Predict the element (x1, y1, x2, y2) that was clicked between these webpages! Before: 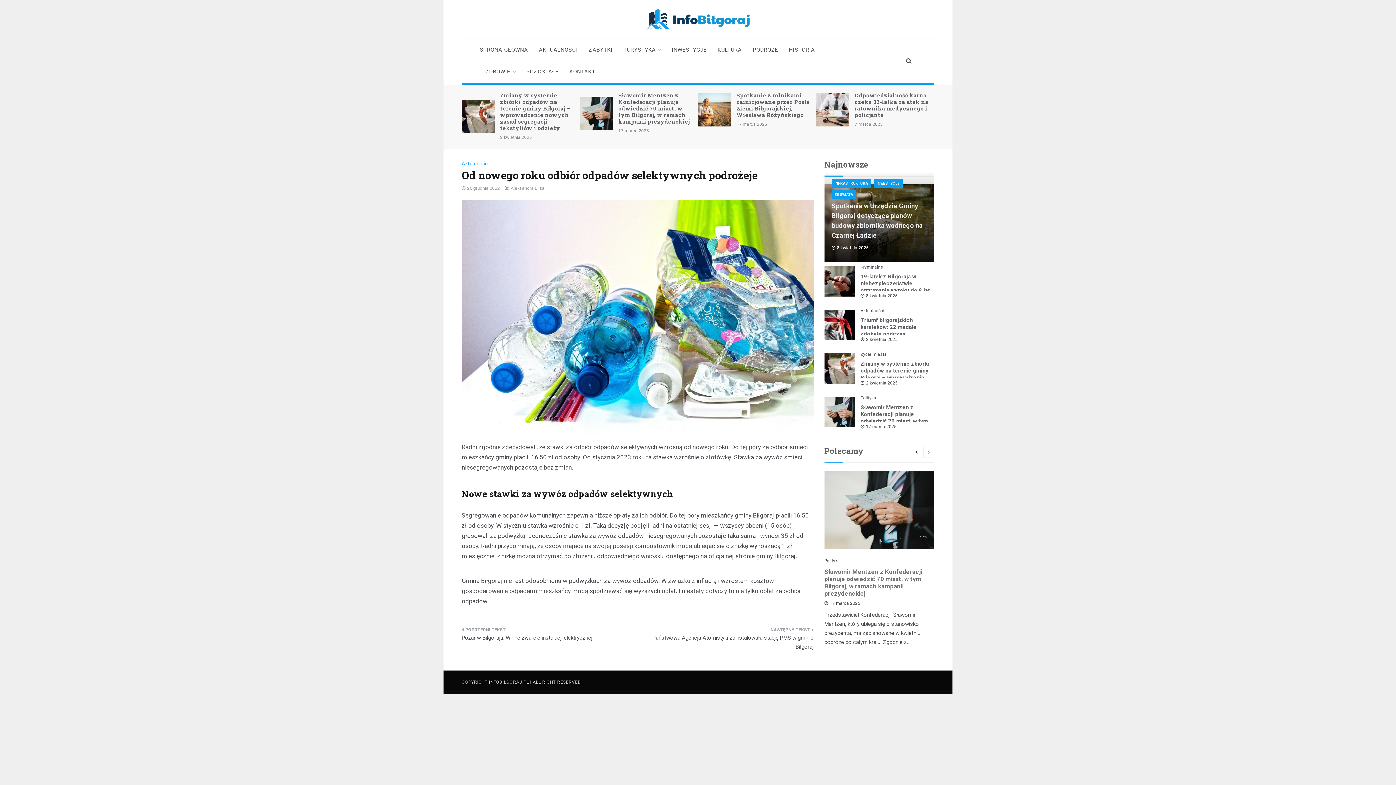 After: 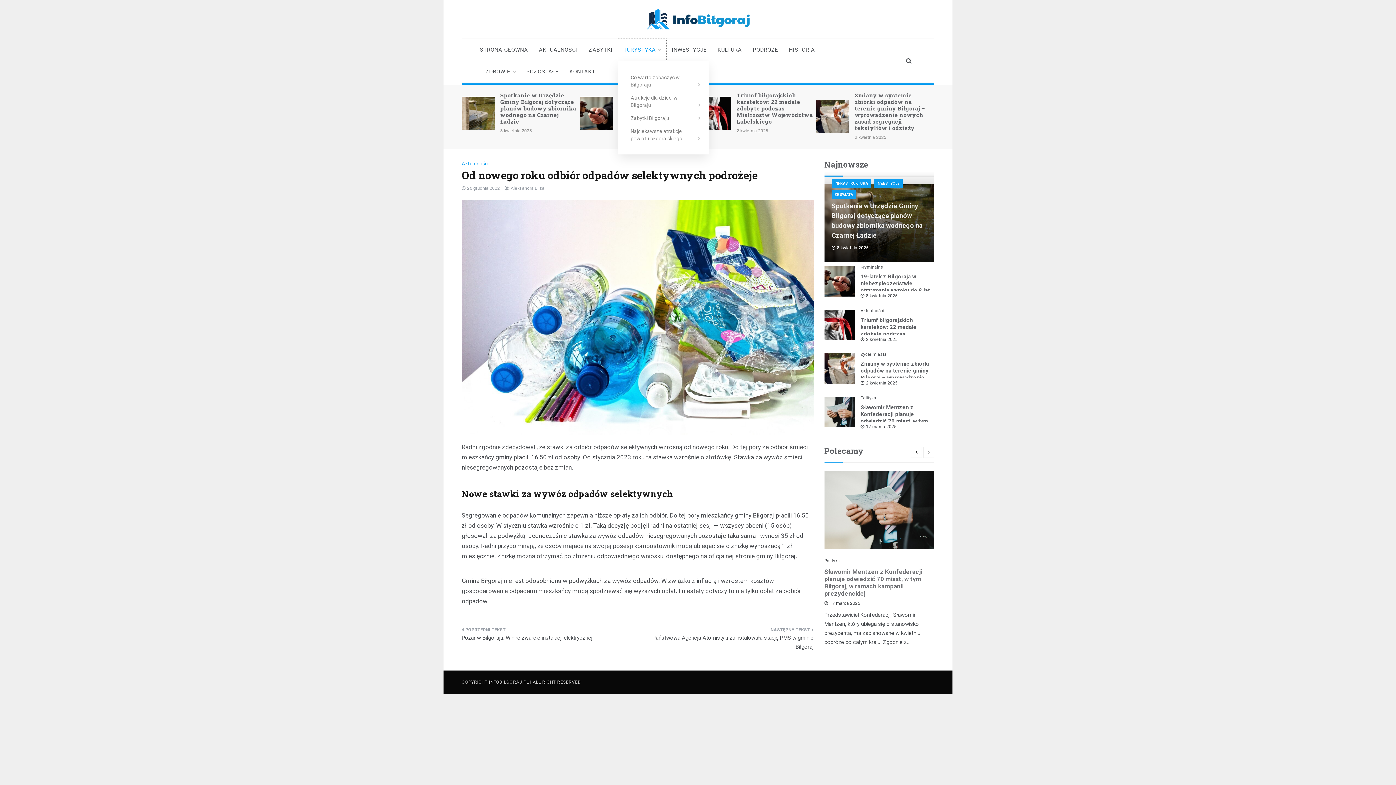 Action: label: TURYSTYKA bbox: (618, 38, 666, 60)